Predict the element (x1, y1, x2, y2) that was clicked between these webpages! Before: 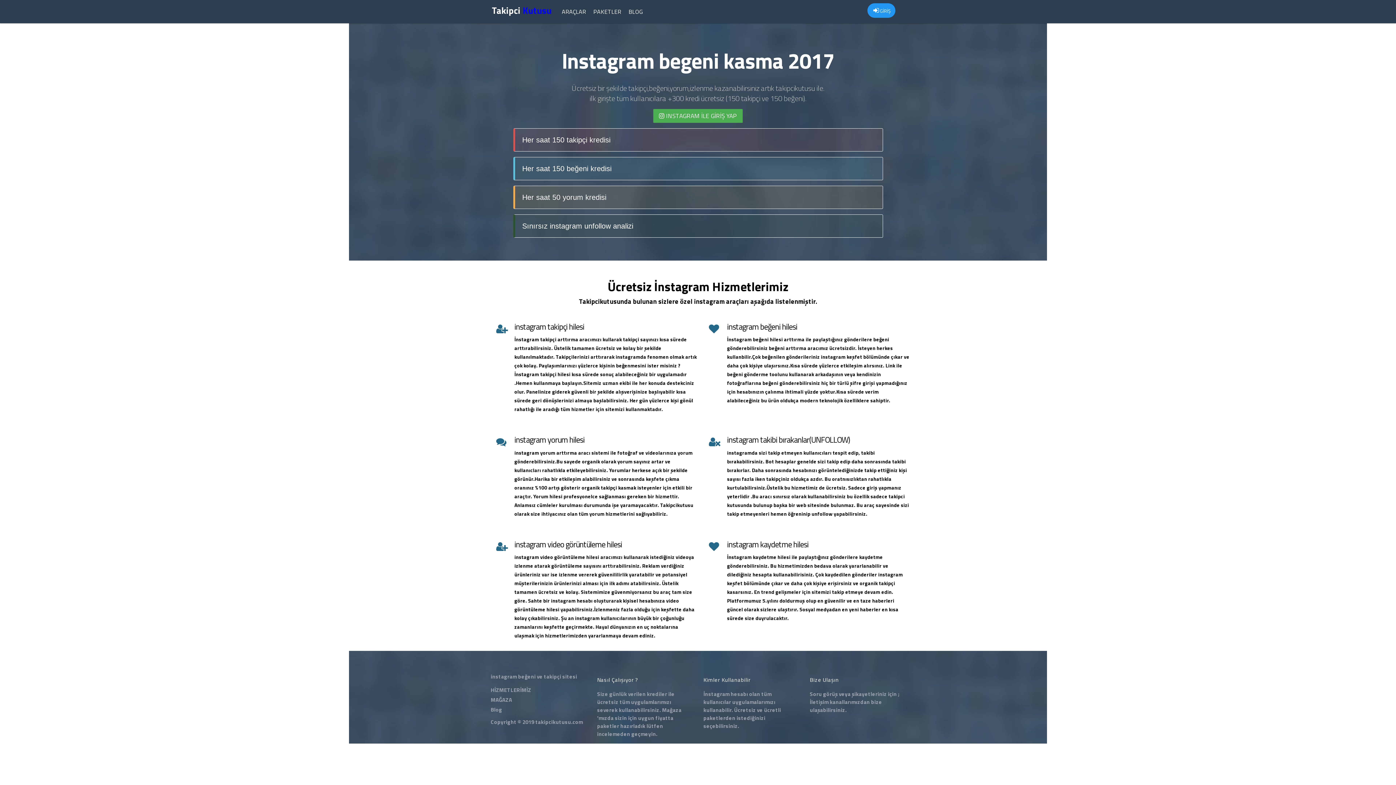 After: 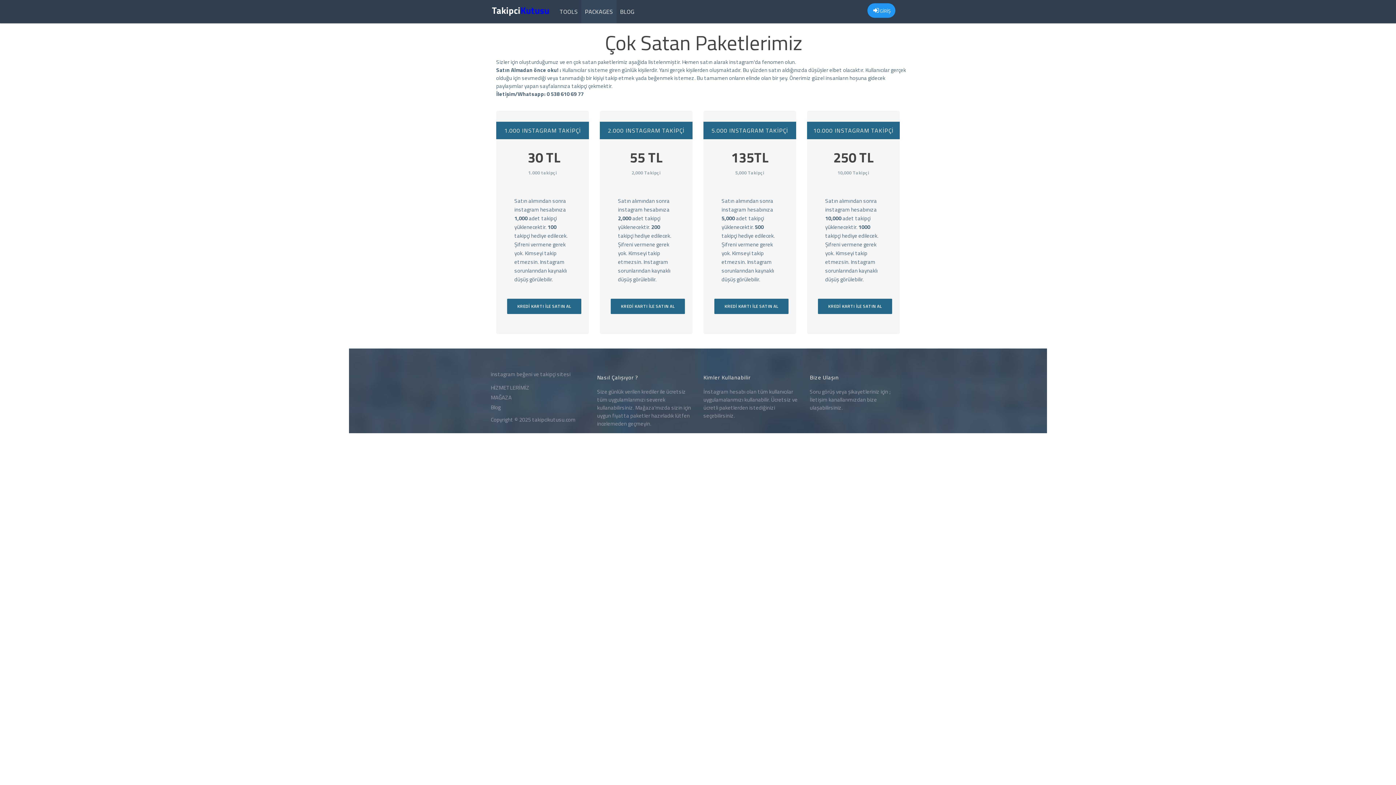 Action: bbox: (589, 0, 625, 23) label: PAKETLER